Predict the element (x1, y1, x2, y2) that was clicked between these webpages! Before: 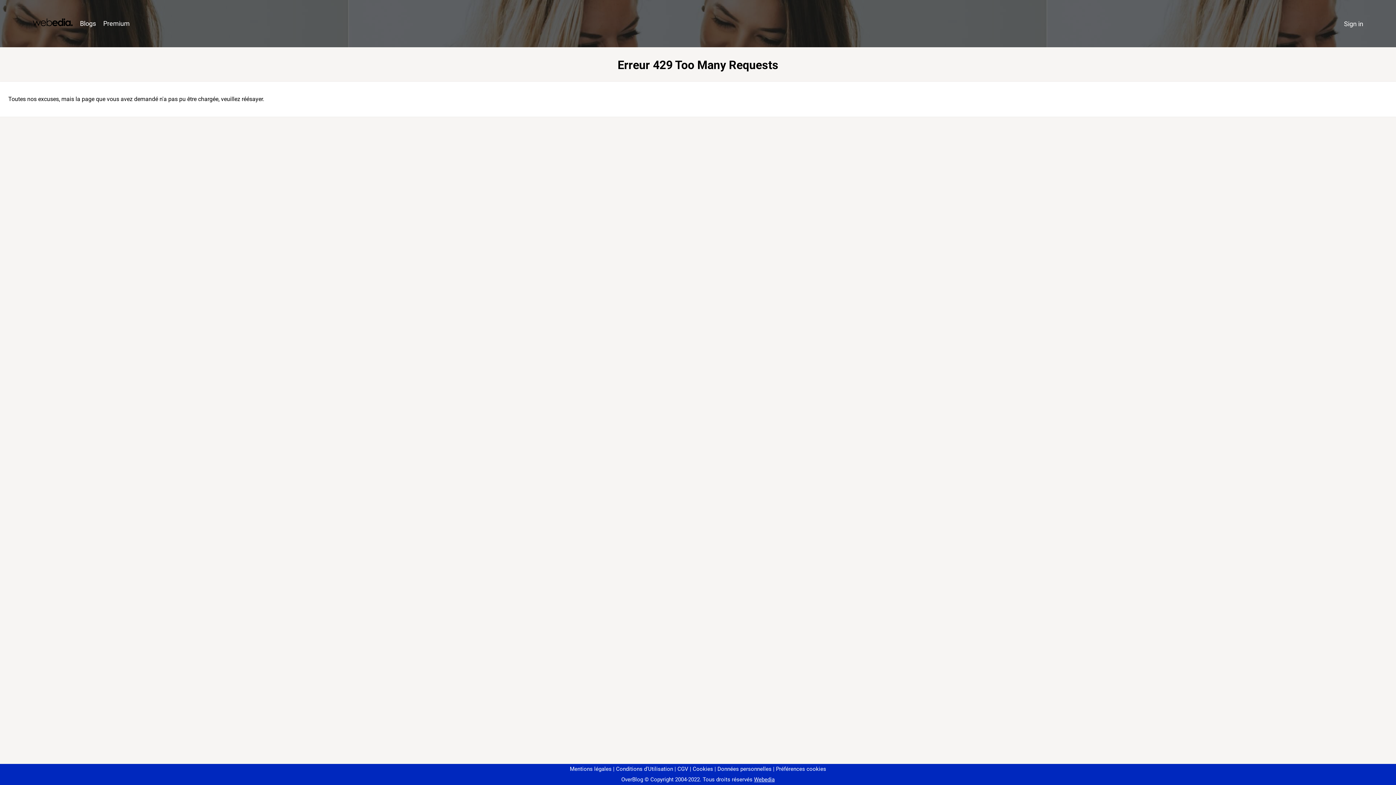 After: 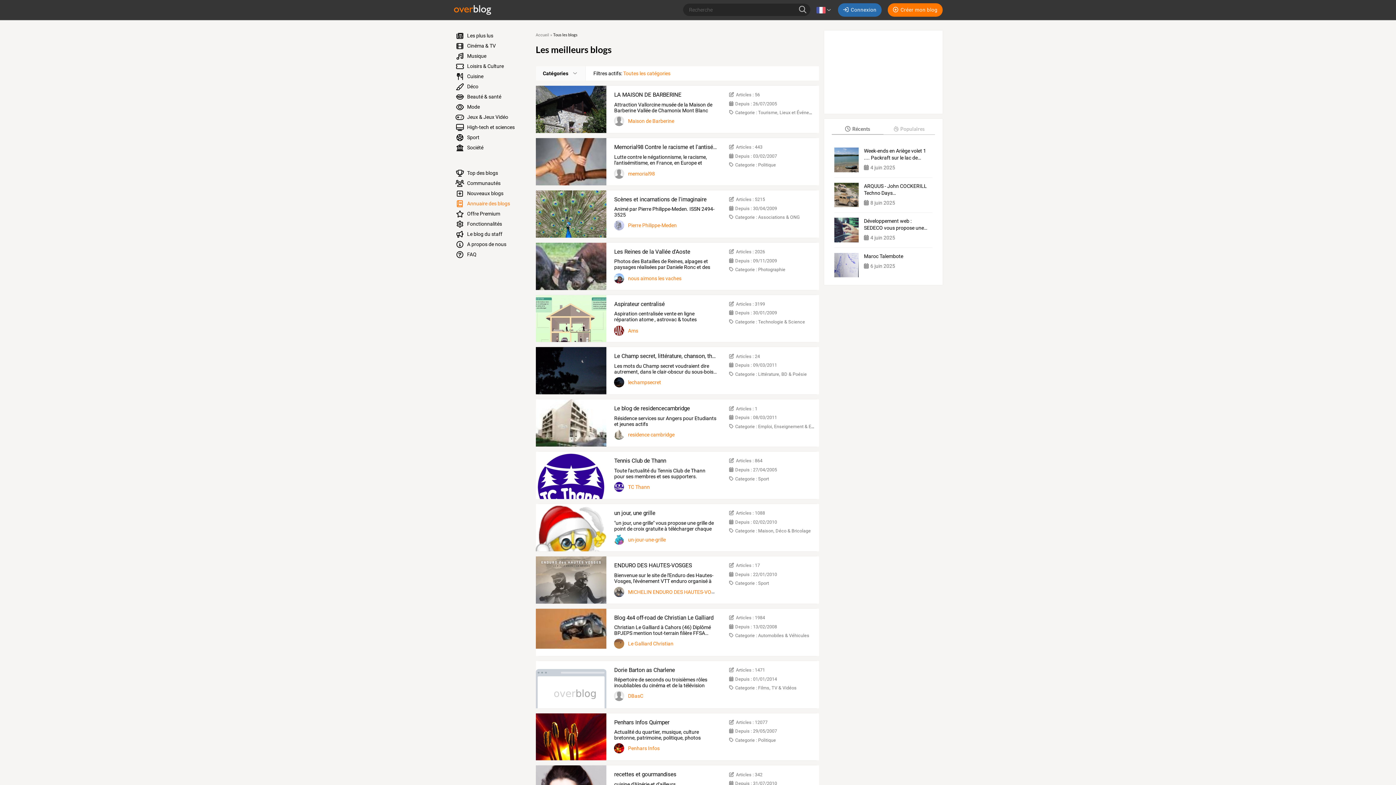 Action: label: Blogs bbox: (76, 16, 99, 31)